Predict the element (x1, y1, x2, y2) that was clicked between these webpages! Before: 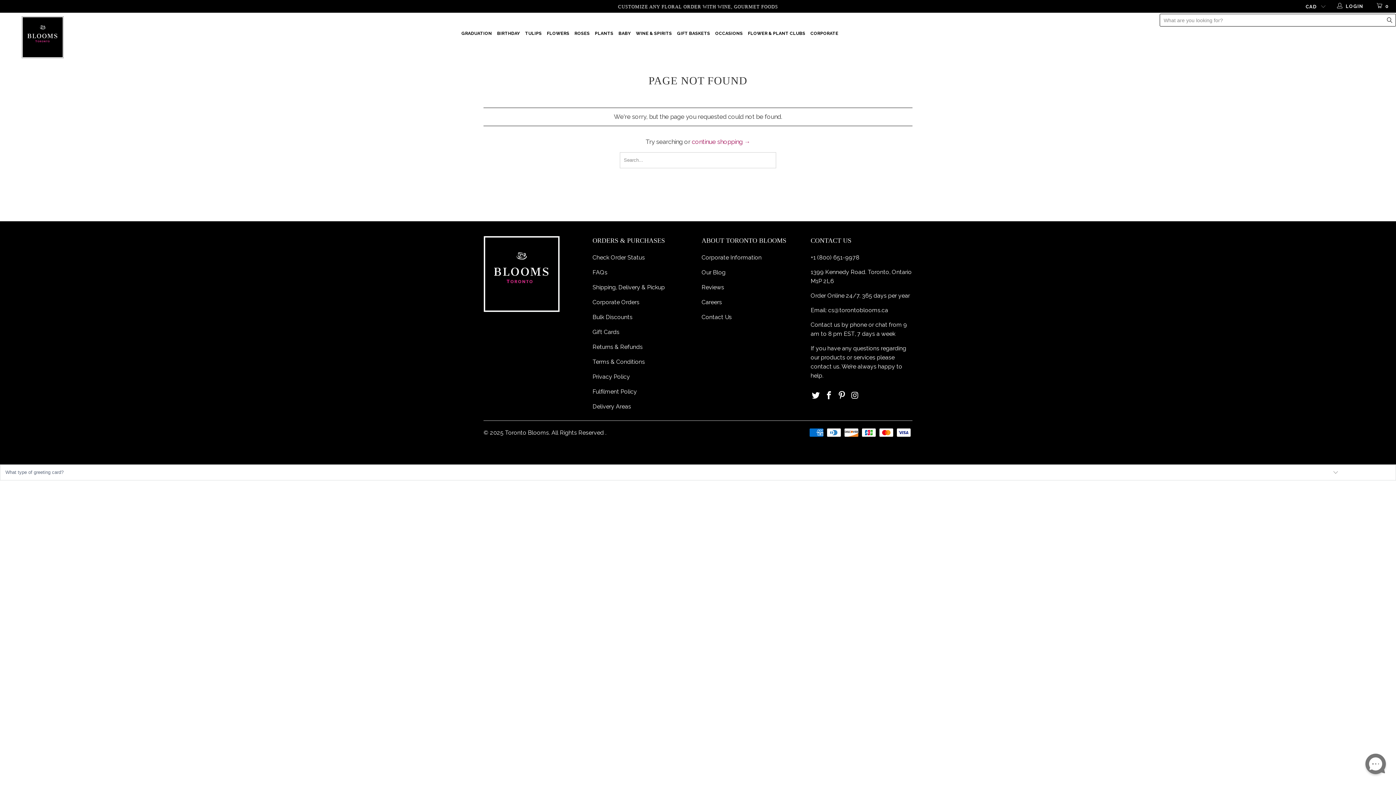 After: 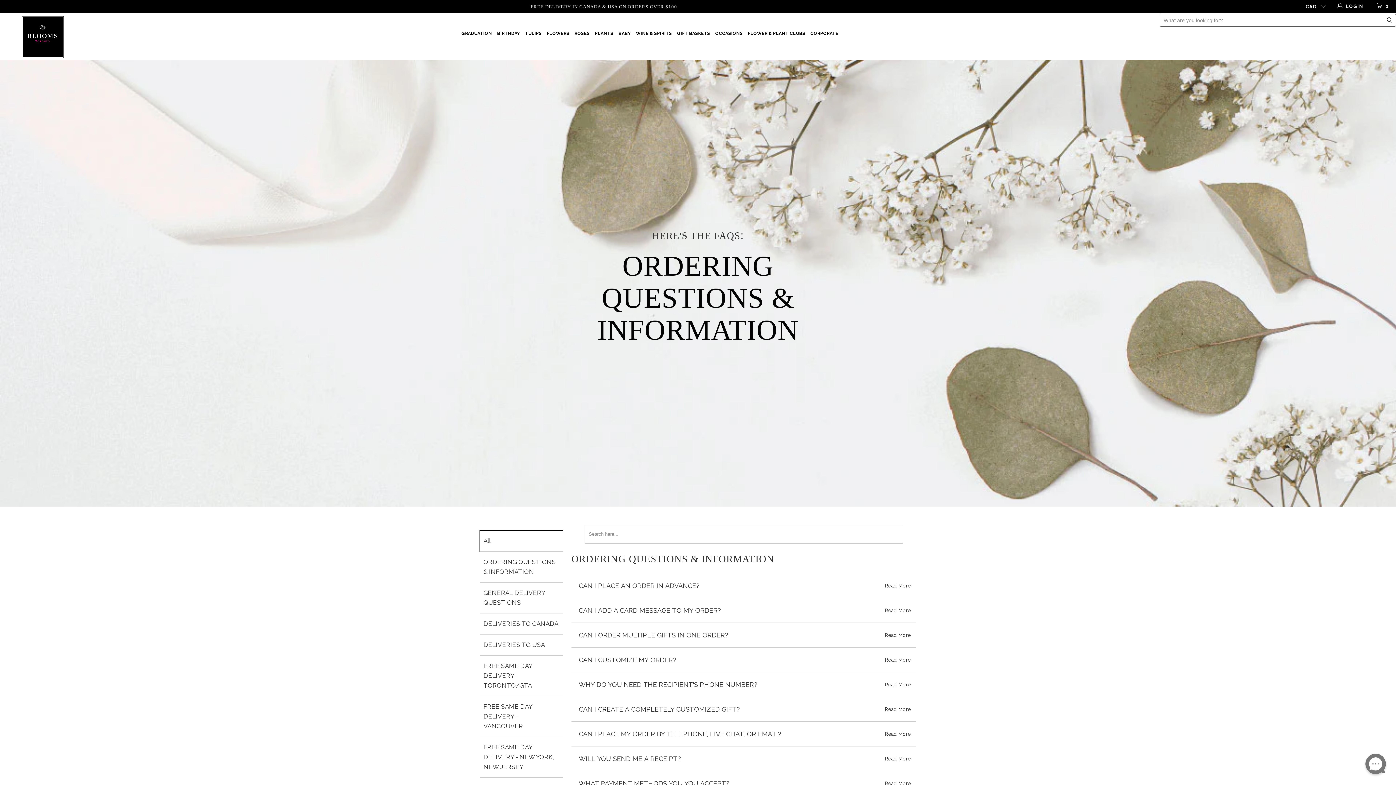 Action: bbox: (592, 343, 642, 350) label: Returns & Refunds